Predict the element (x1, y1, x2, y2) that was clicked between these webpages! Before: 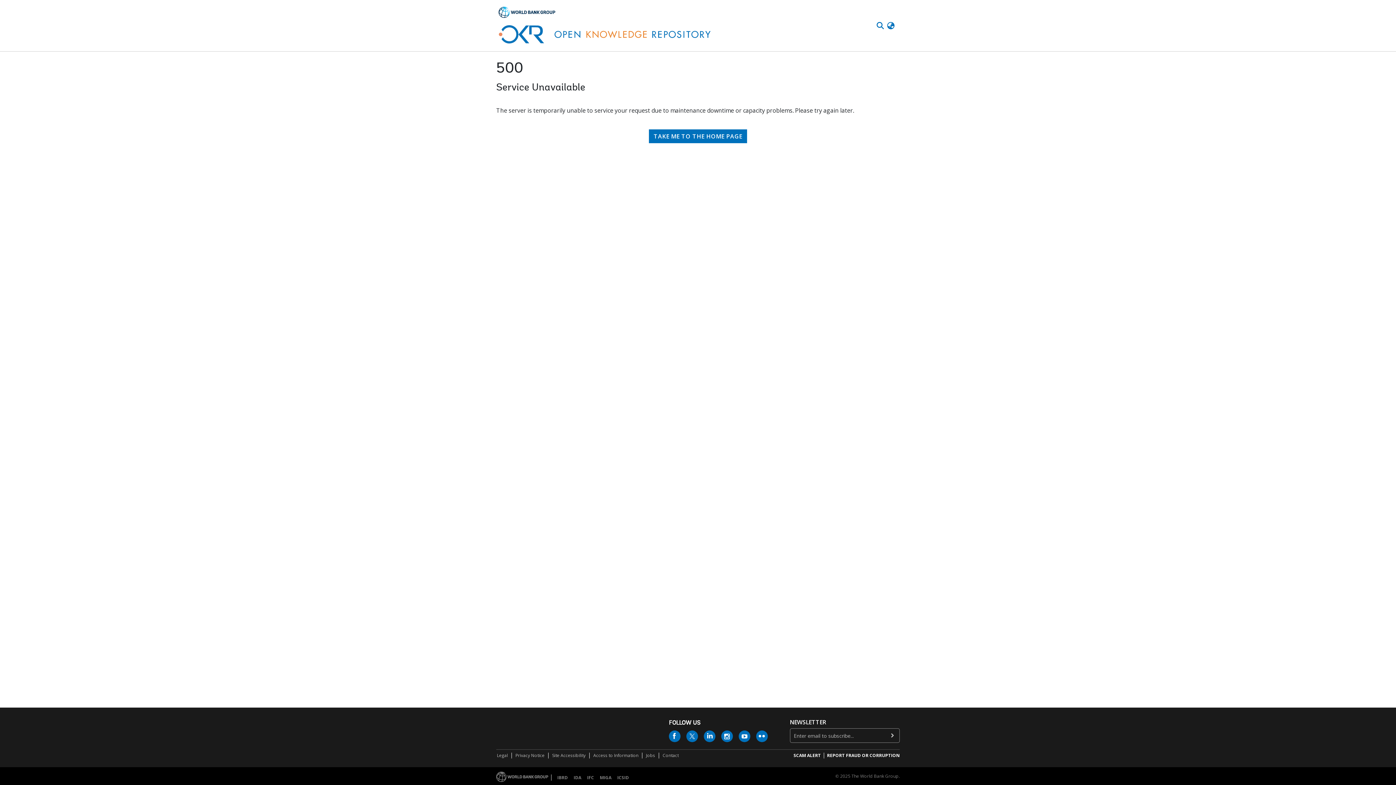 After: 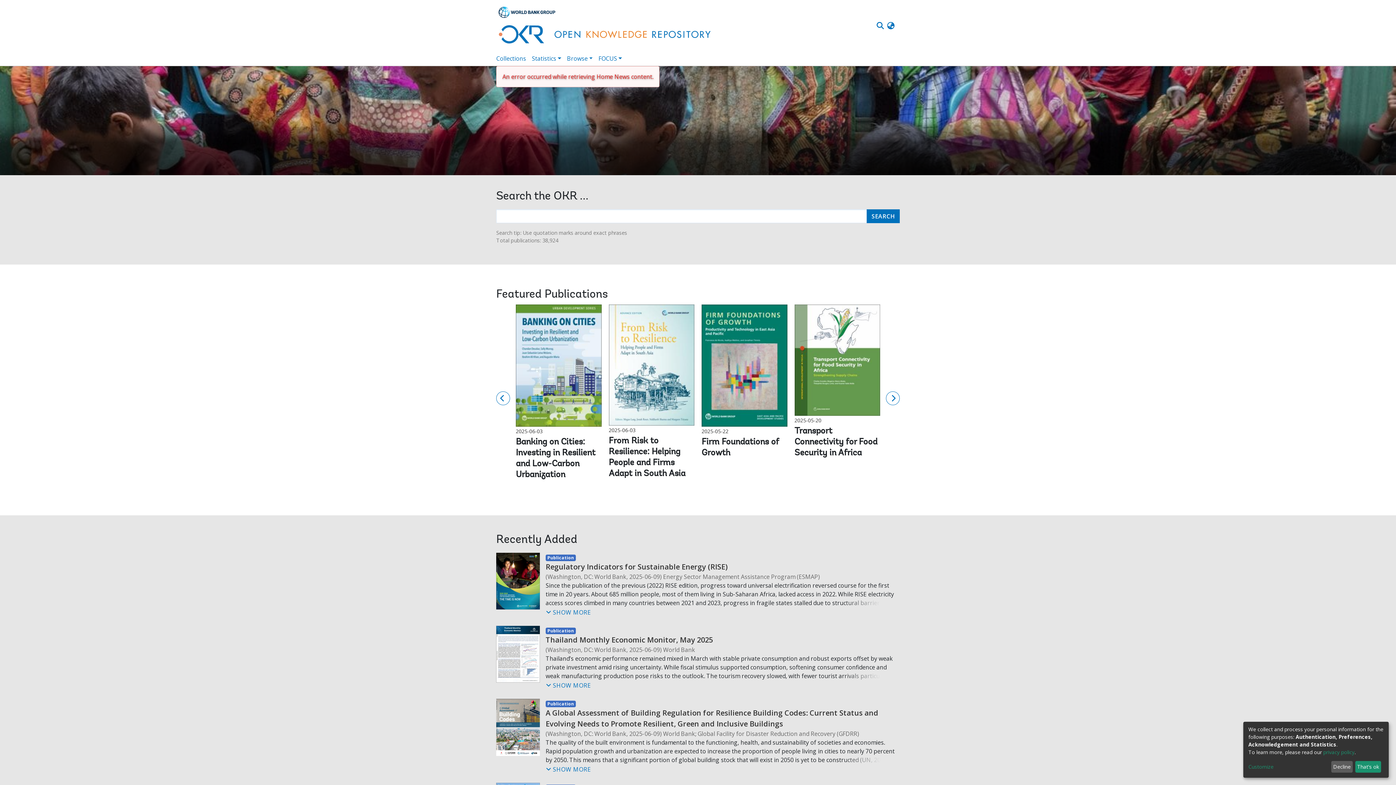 Action: label: TAKE ME TO THE HOME PAGE bbox: (649, 78, 747, 92)